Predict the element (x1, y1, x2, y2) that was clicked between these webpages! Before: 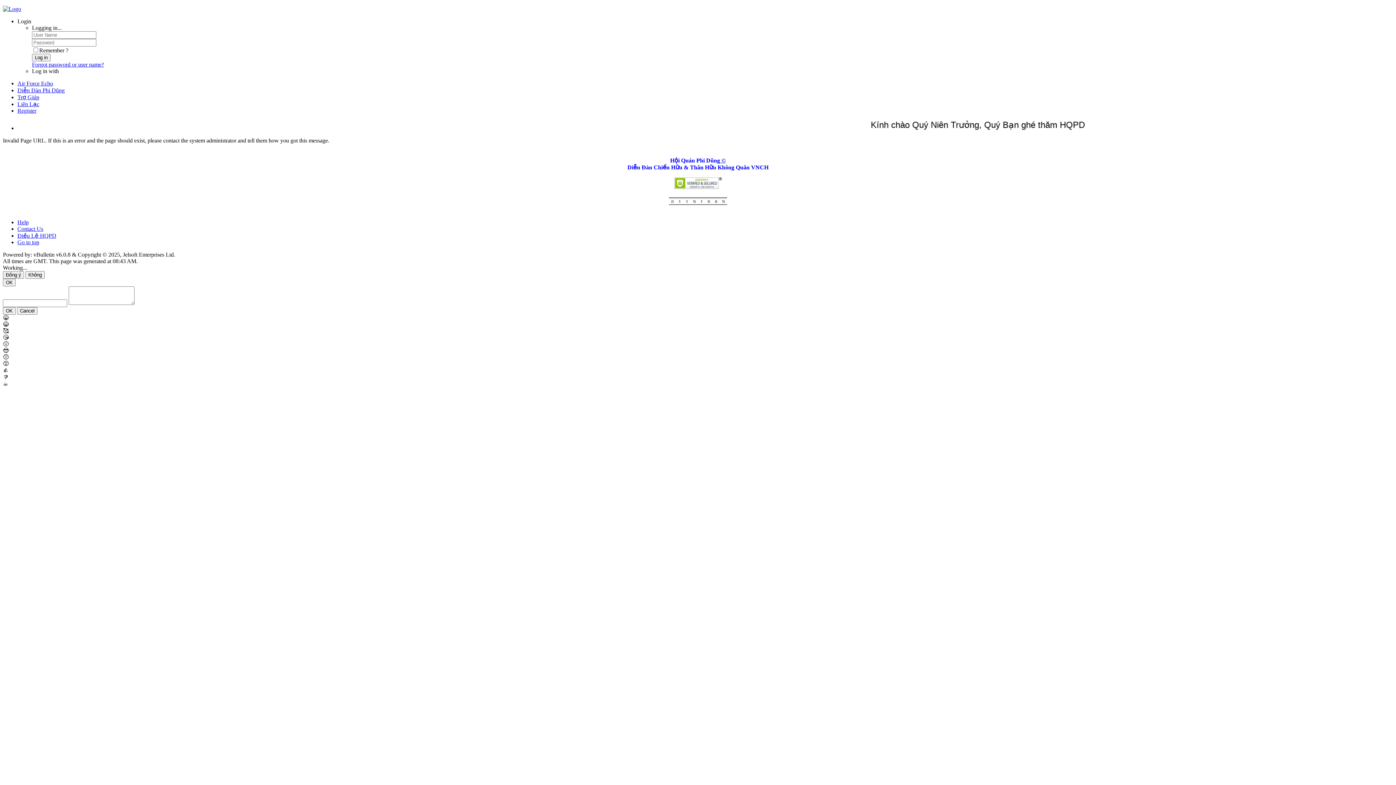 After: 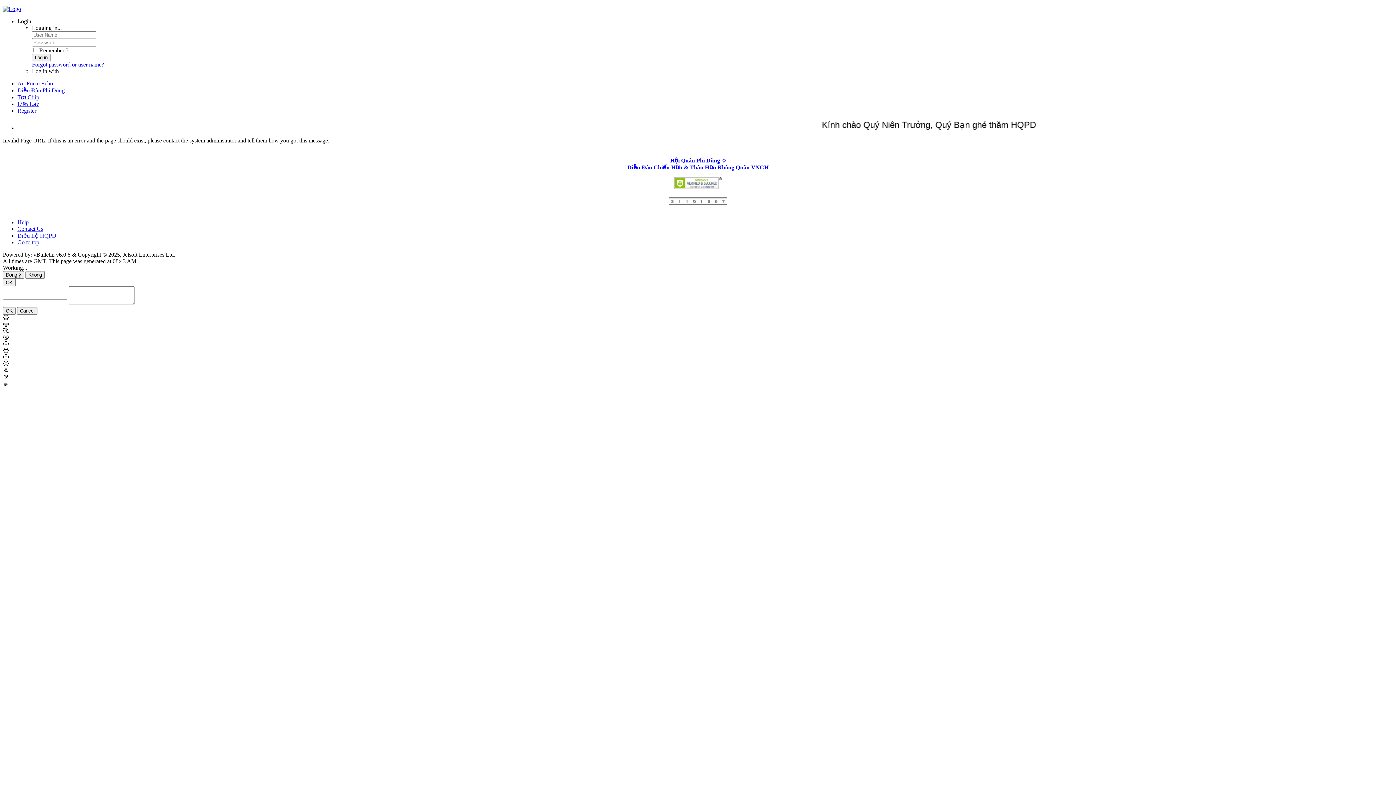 Action: bbox: (17, 239, 39, 245) label: Go to top